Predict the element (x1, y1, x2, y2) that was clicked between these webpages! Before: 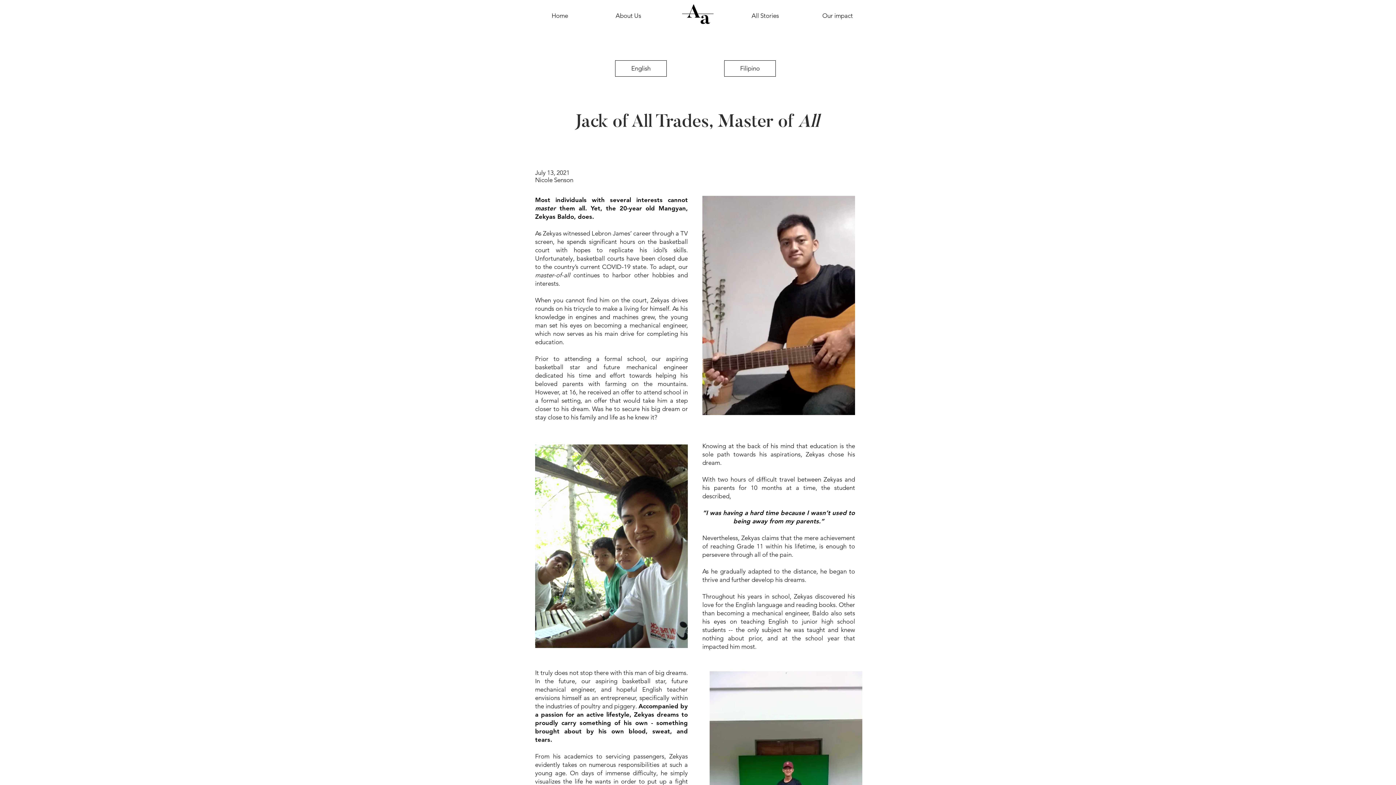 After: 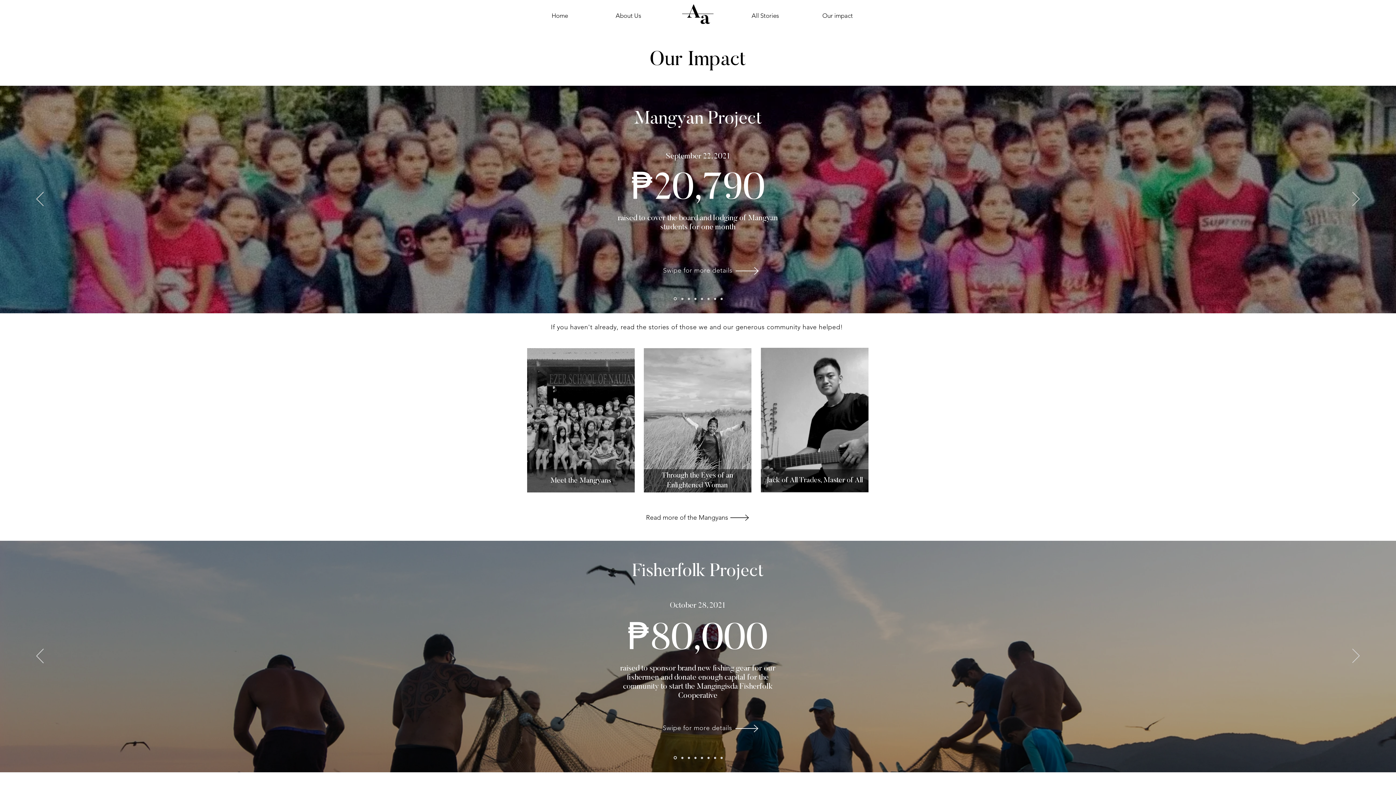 Action: label: Our impact bbox: (812, 8, 863, 22)